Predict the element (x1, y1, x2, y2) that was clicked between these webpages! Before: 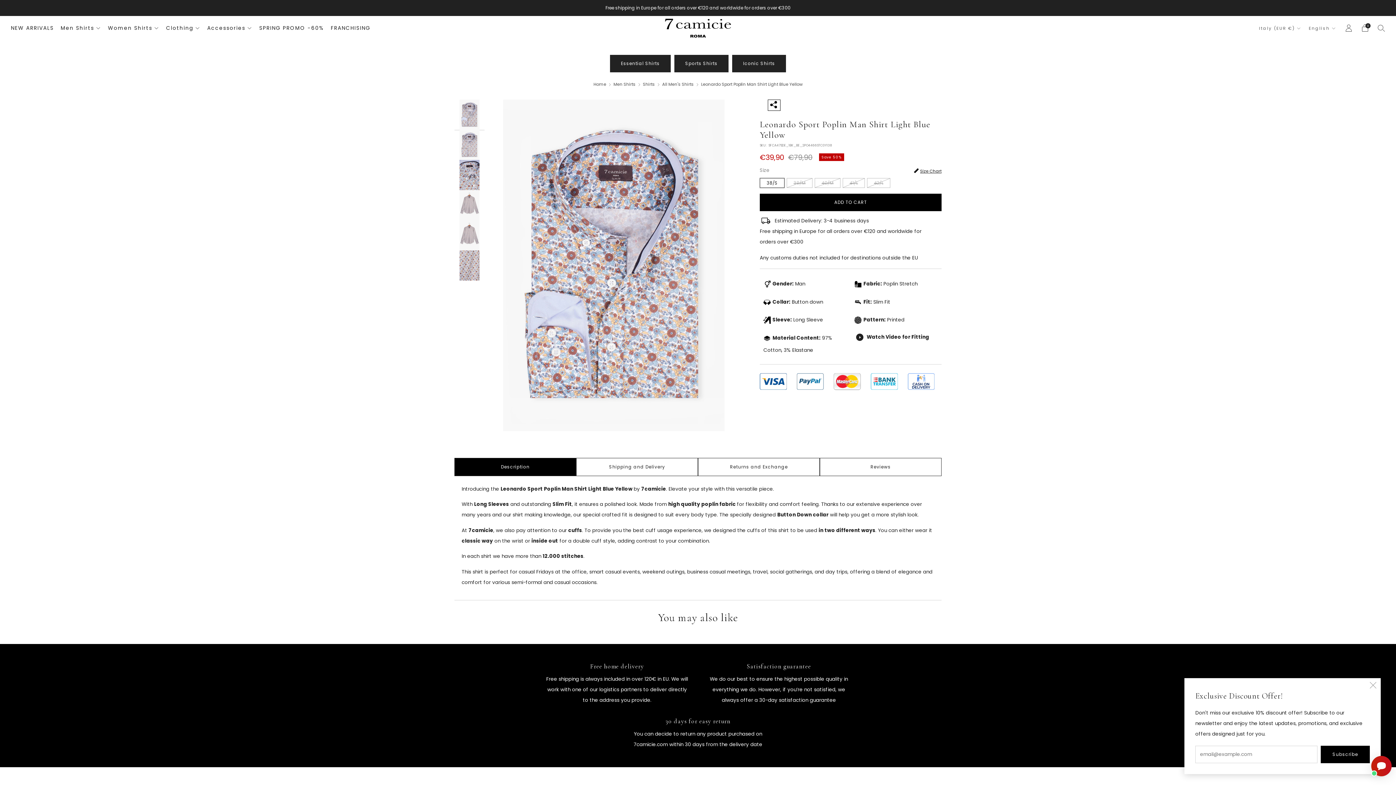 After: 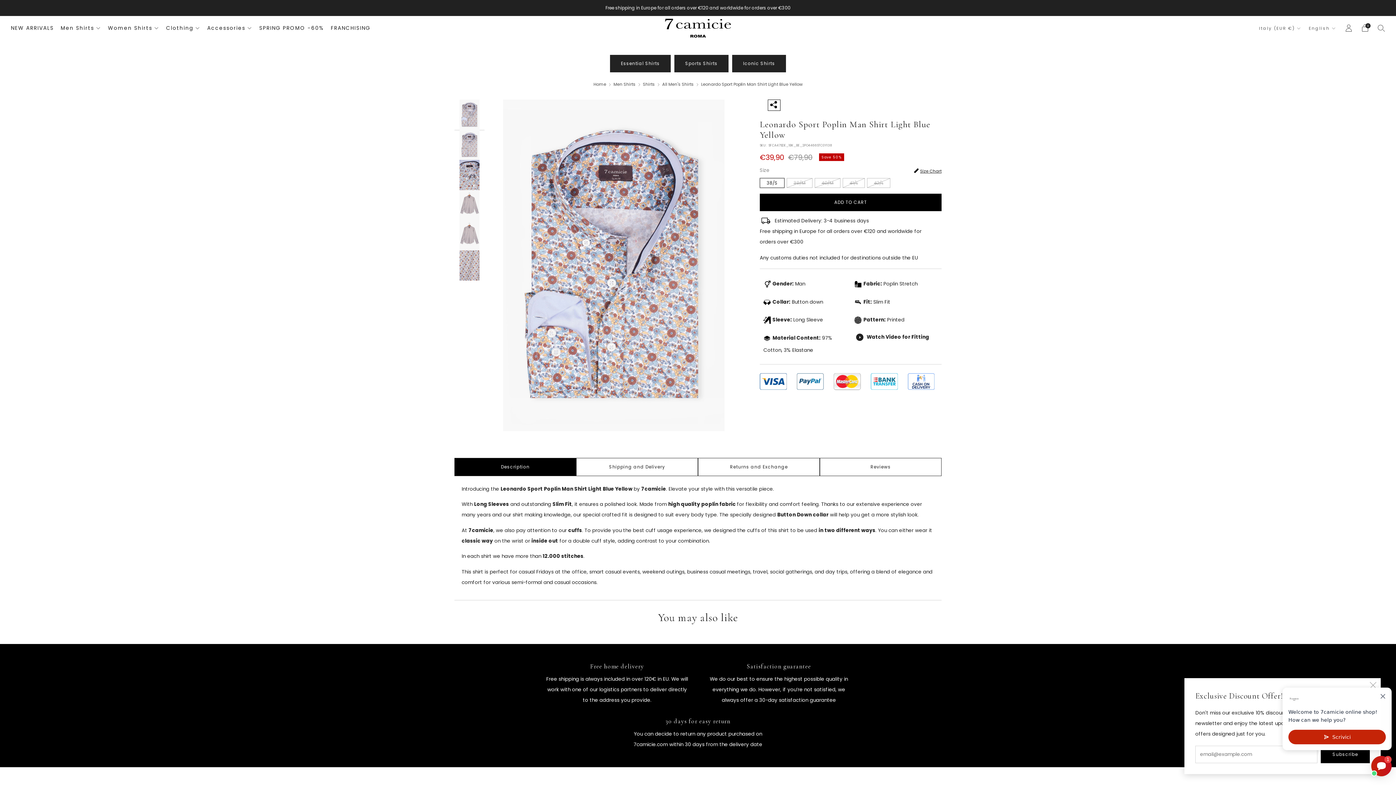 Action: bbox: (454, 99, 484, 129) label: Load image into Gallery viewer, 1
